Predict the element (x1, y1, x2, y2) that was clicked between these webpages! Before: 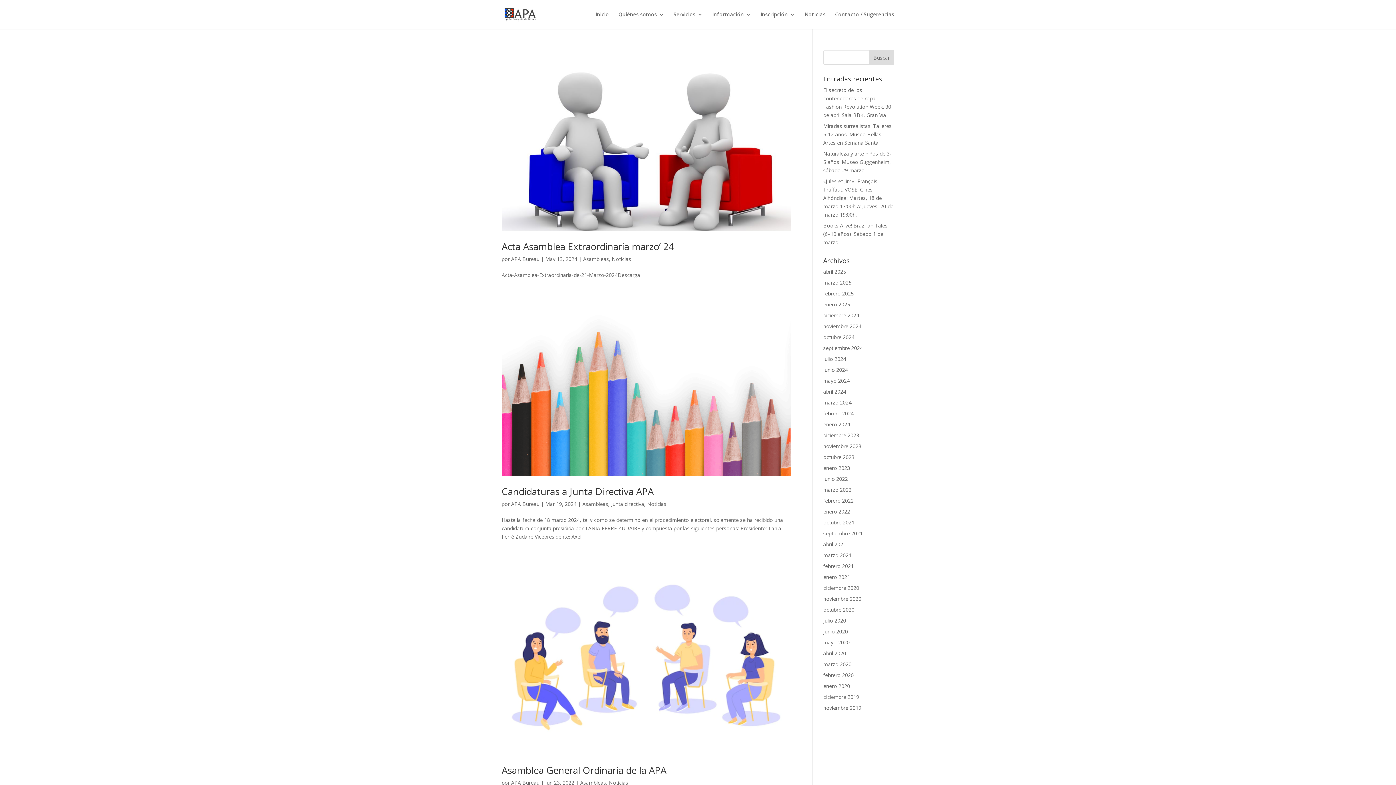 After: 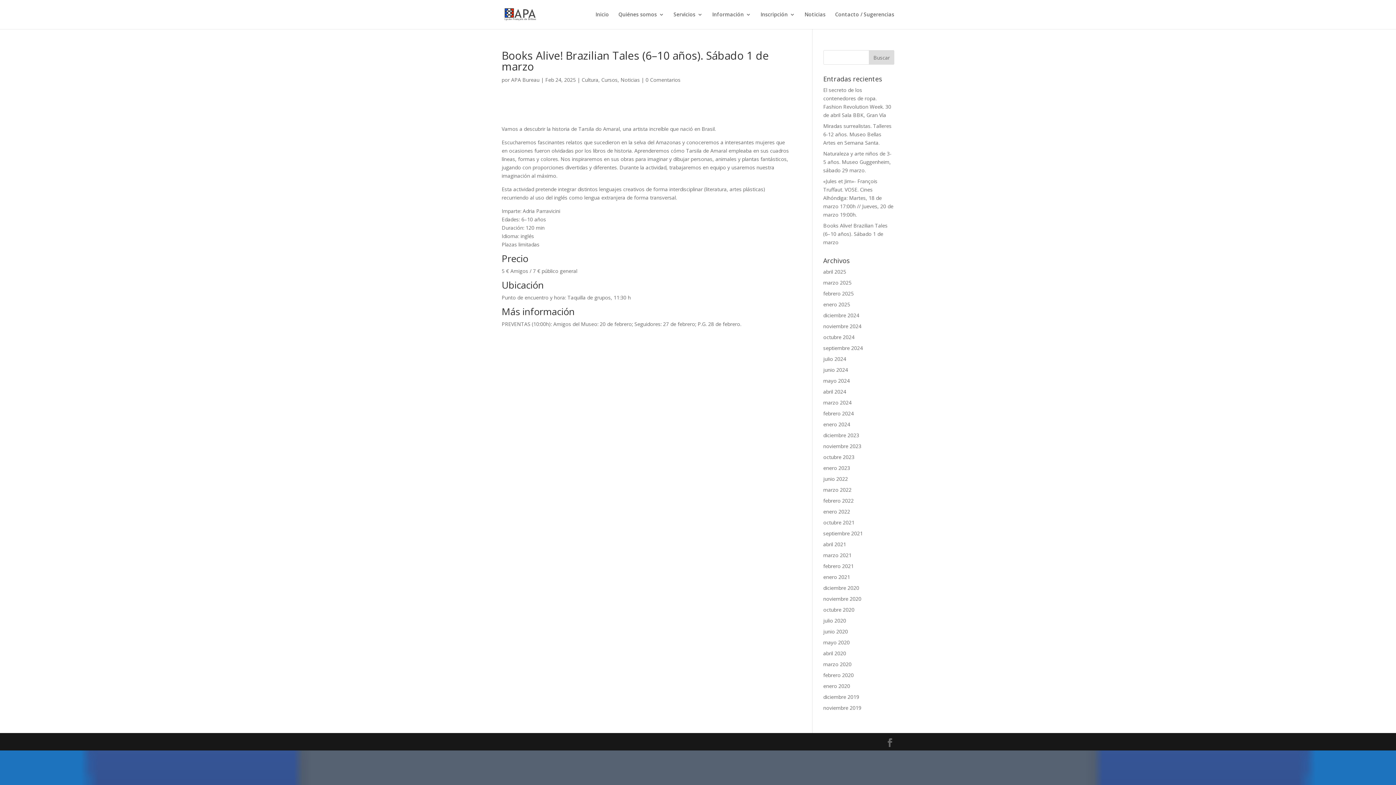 Action: label: Books Alive! Brazilian Tales (6–10 años). Sábado 1 de marzo bbox: (823, 222, 887, 245)